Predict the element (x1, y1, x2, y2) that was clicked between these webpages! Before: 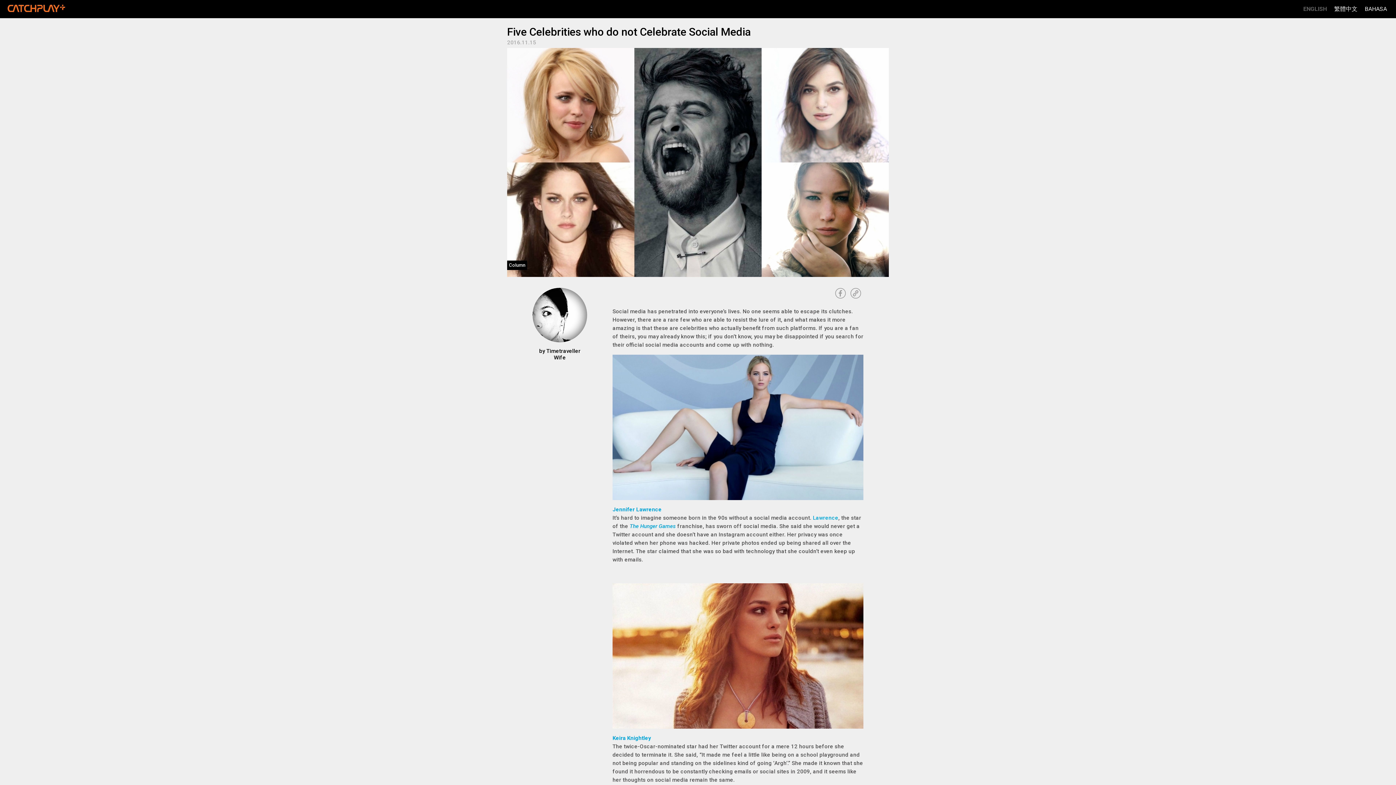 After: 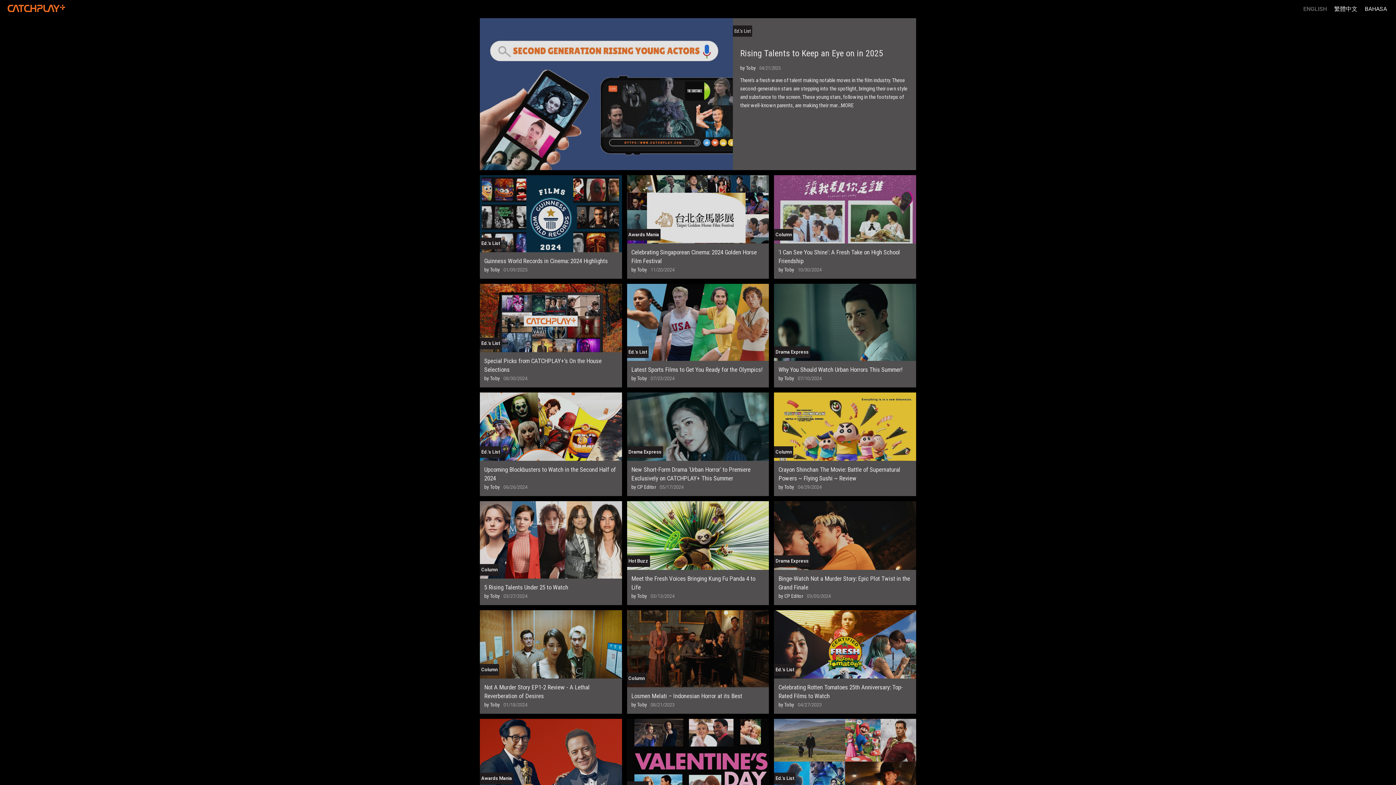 Action: bbox: (5, 4, 67, 13)